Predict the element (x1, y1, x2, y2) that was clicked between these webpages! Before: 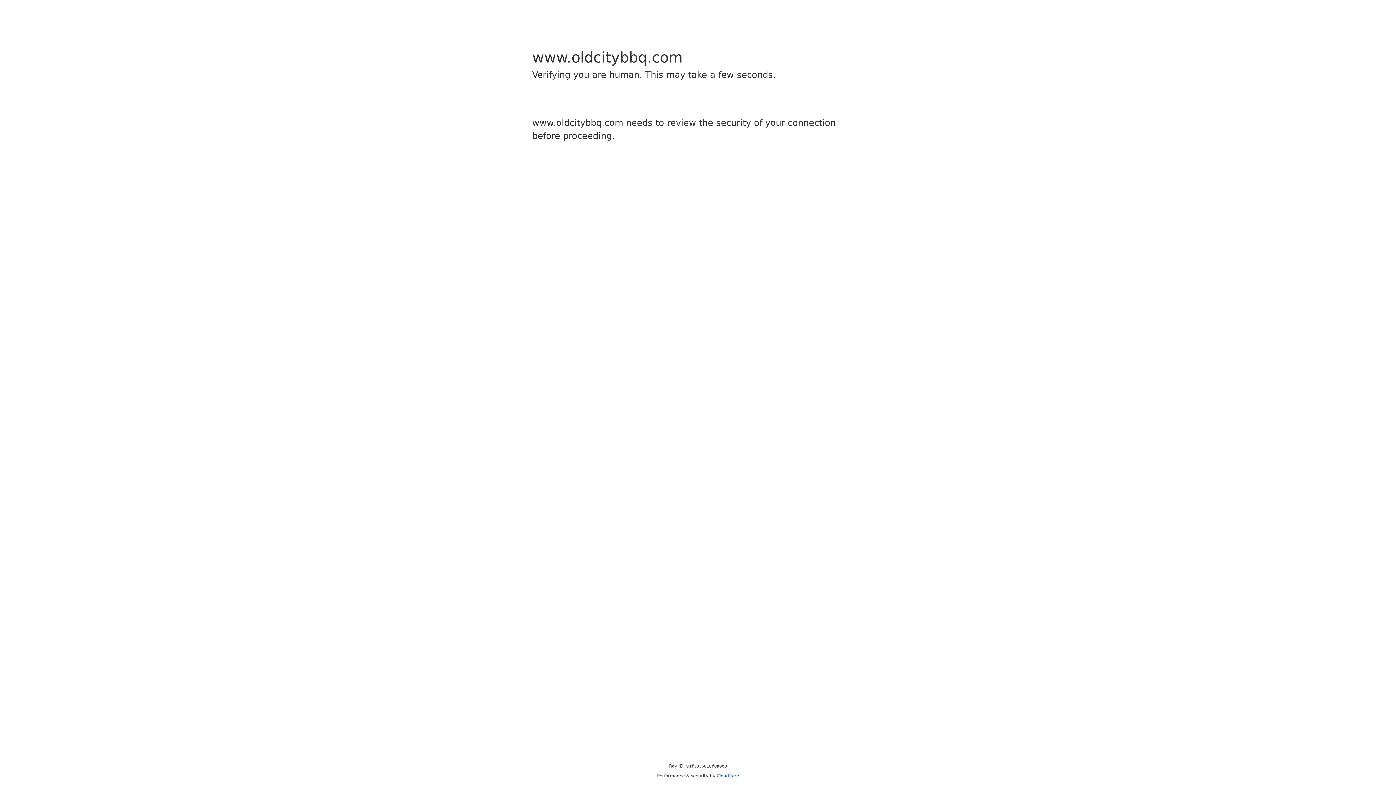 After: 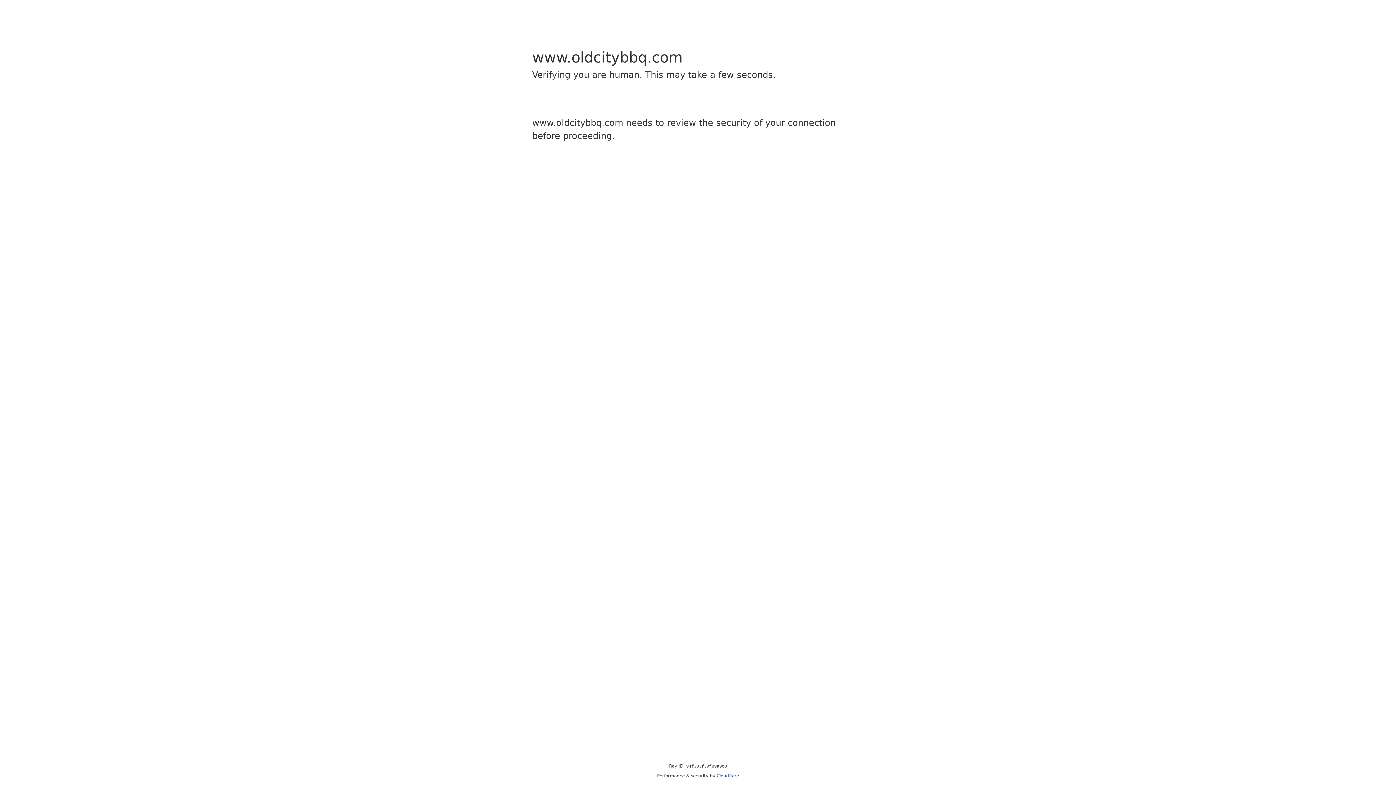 Action: label: Cloudflare bbox: (716, 773, 739, 778)